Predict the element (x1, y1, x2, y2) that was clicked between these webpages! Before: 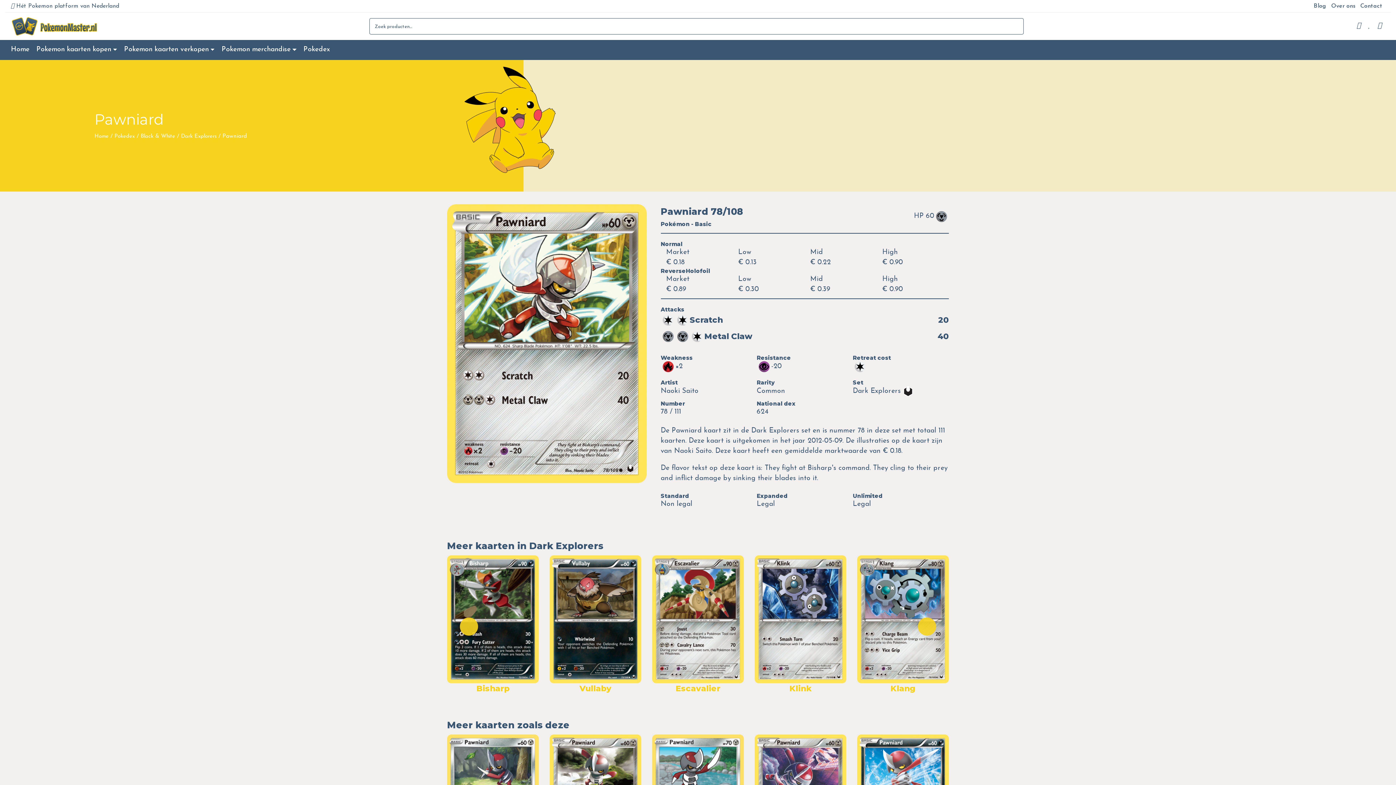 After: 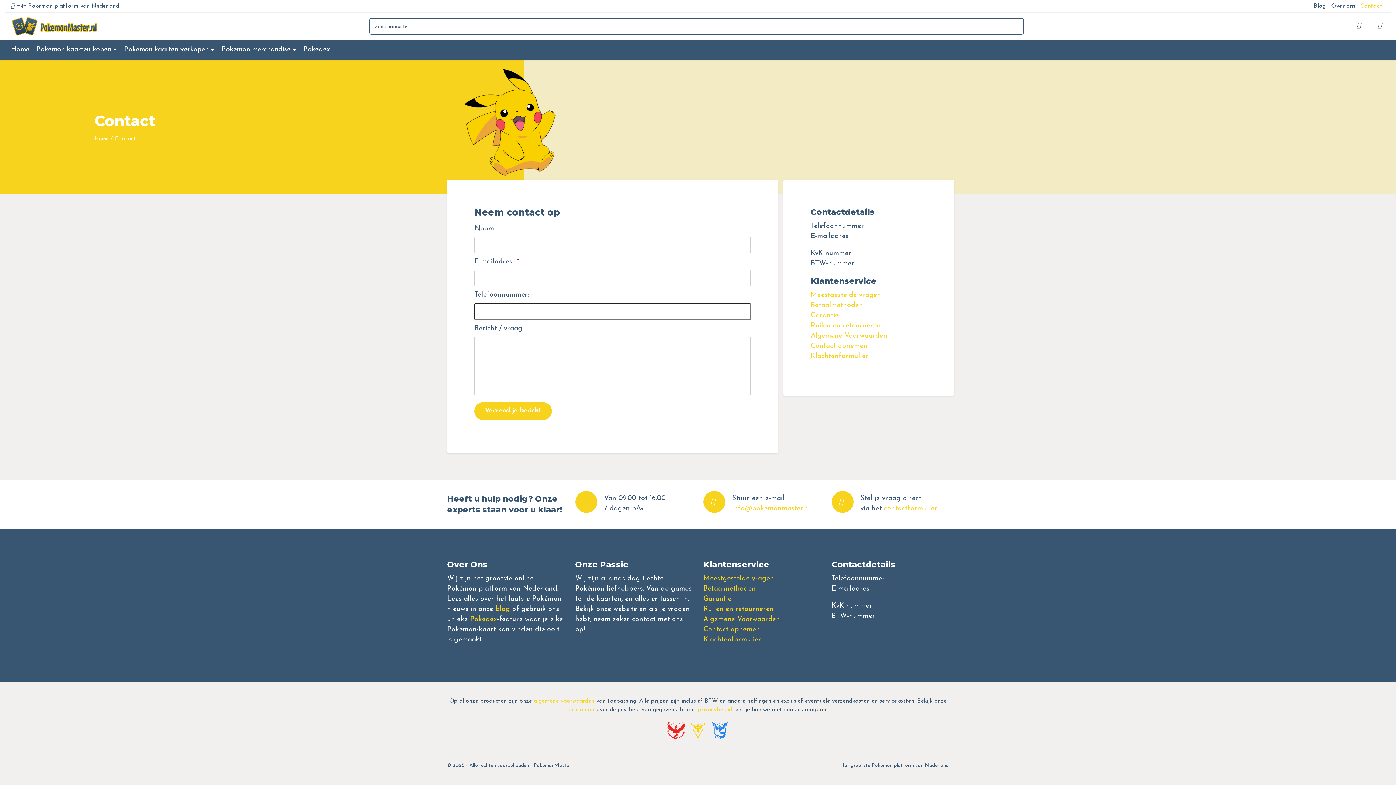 Action: bbox: (1360, 1, 1386, 10) label: Contact